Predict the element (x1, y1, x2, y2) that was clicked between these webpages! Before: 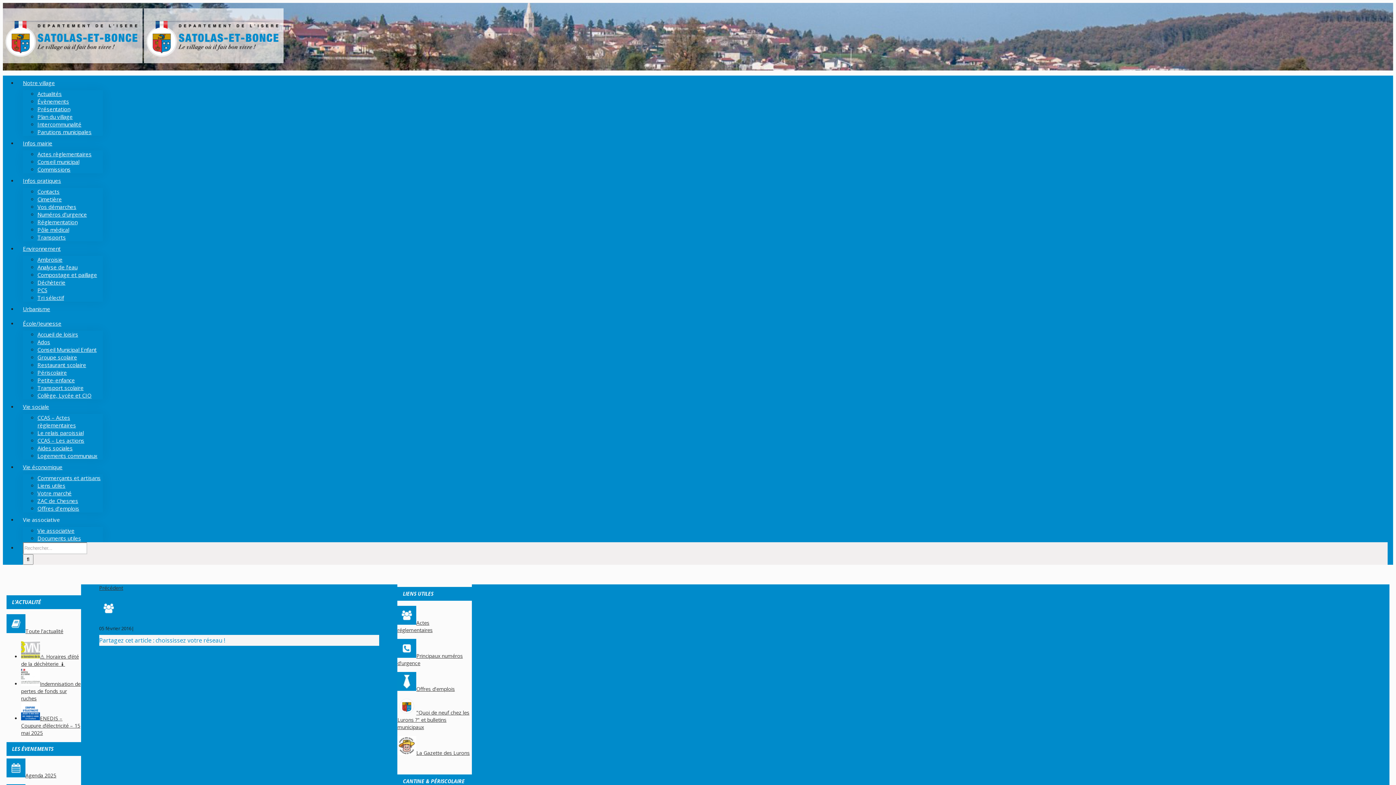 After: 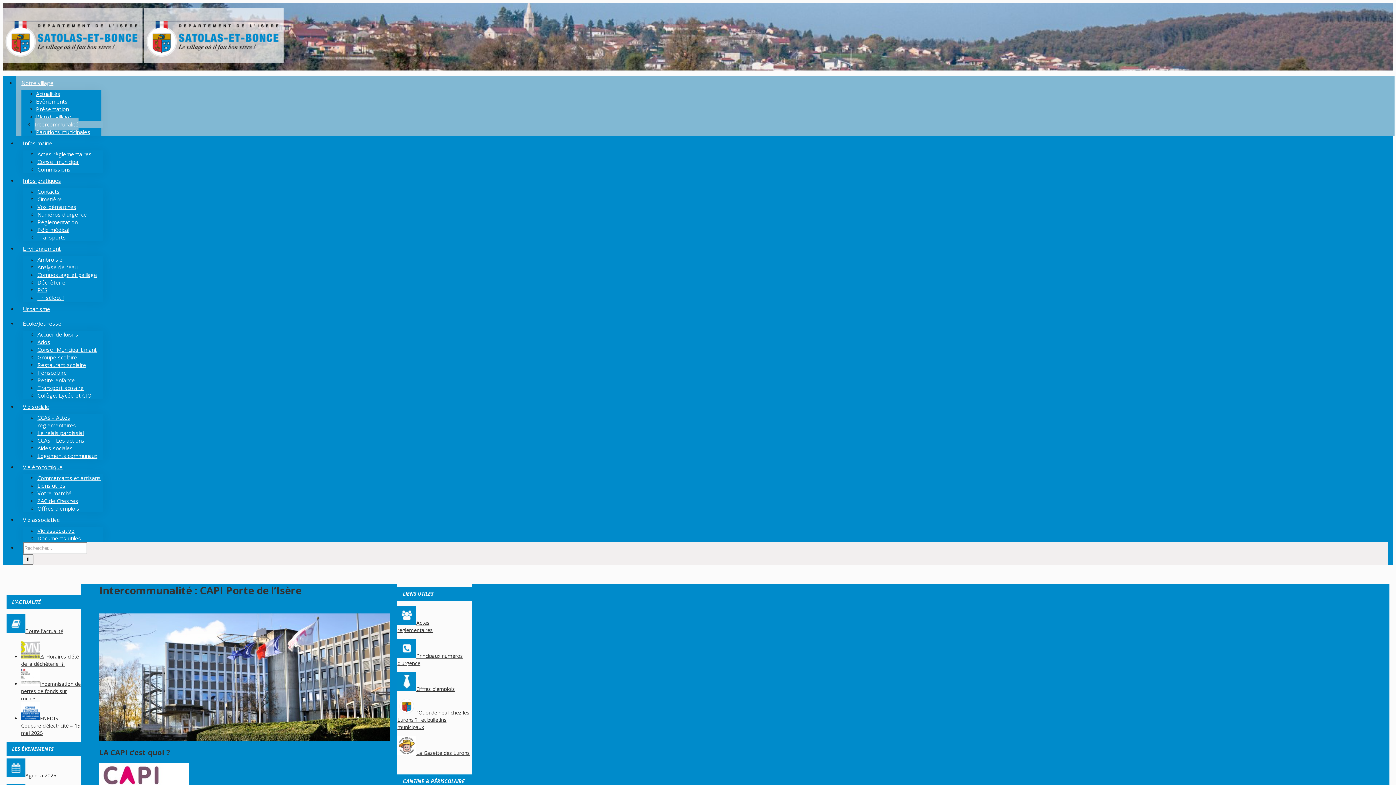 Action: bbox: (37, 118, 81, 130) label: Intercommunalité